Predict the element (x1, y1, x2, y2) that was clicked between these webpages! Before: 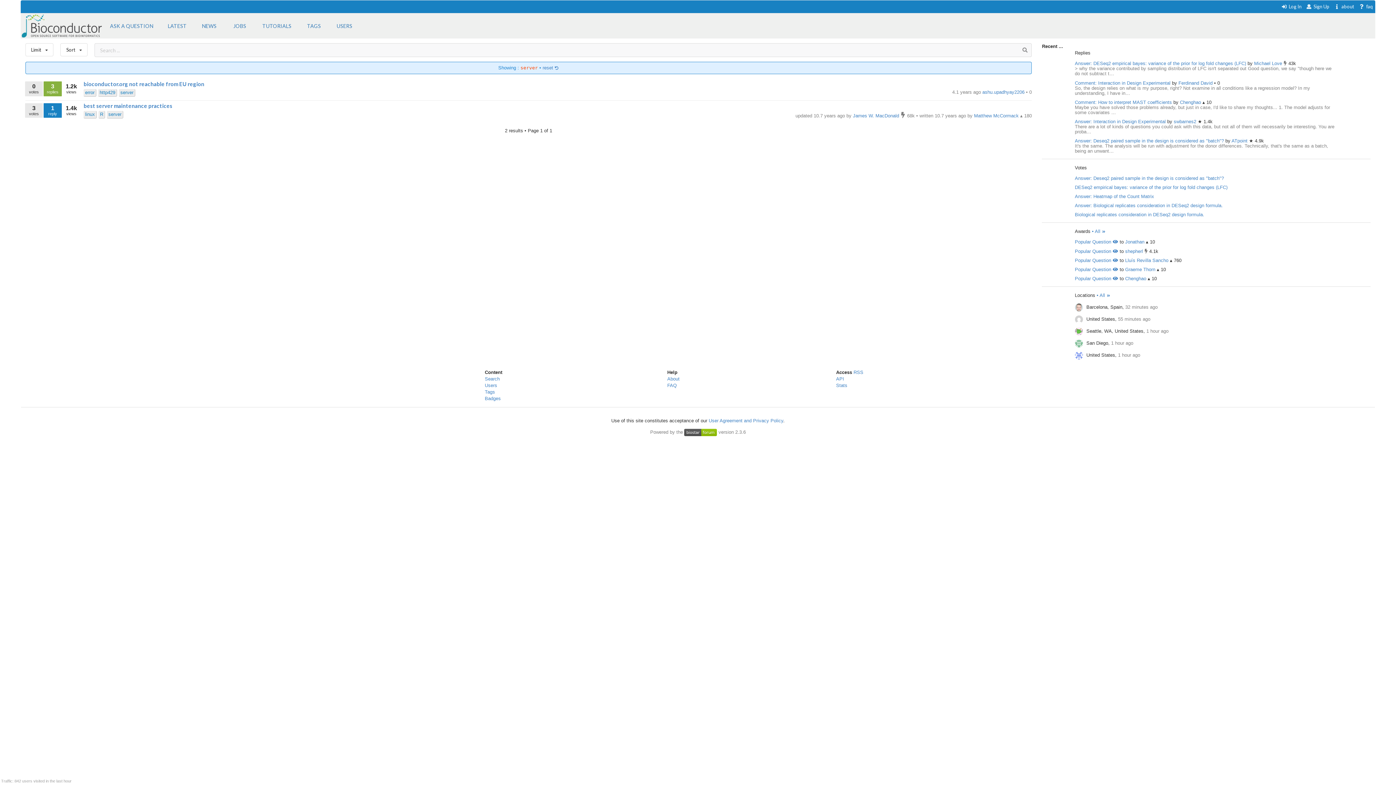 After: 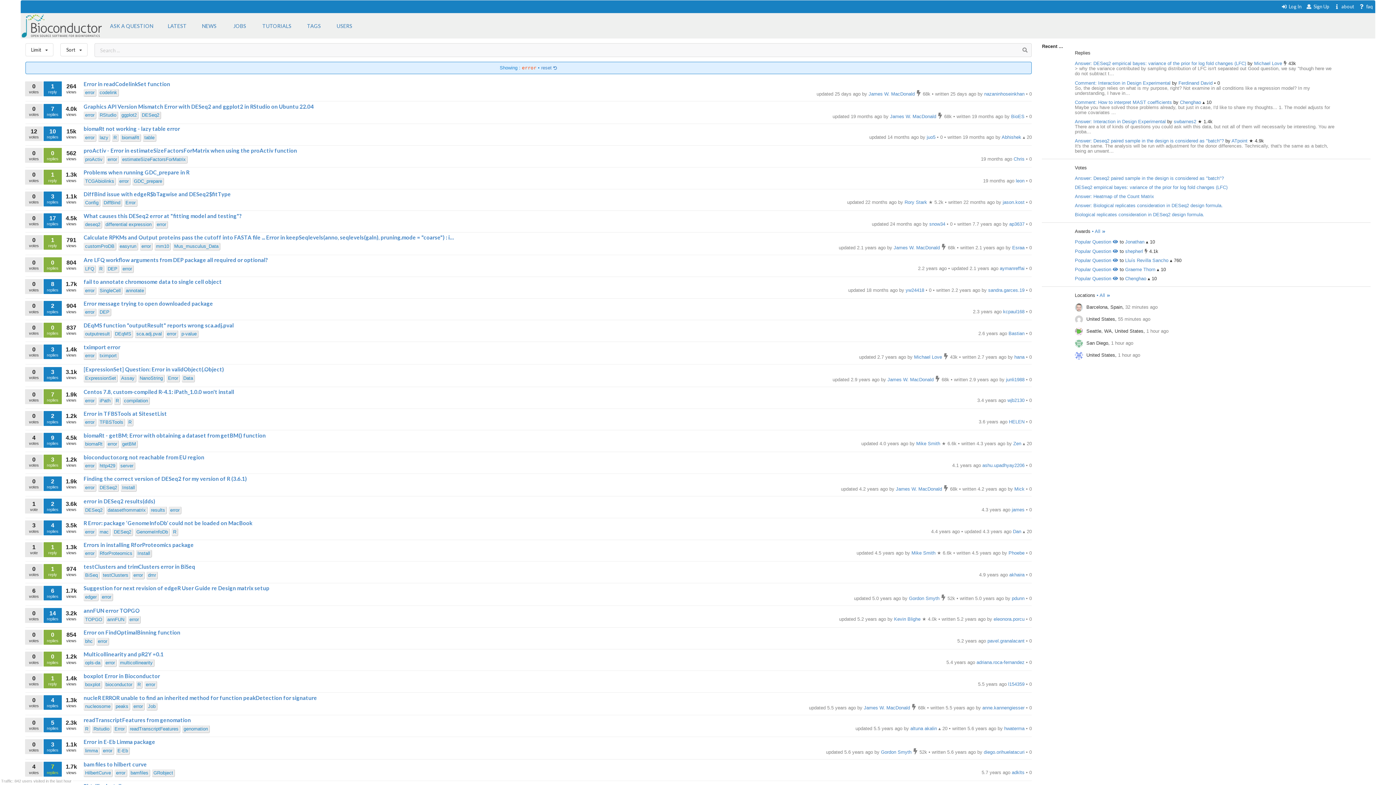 Action: bbox: (83, 89, 96, 96) label: error